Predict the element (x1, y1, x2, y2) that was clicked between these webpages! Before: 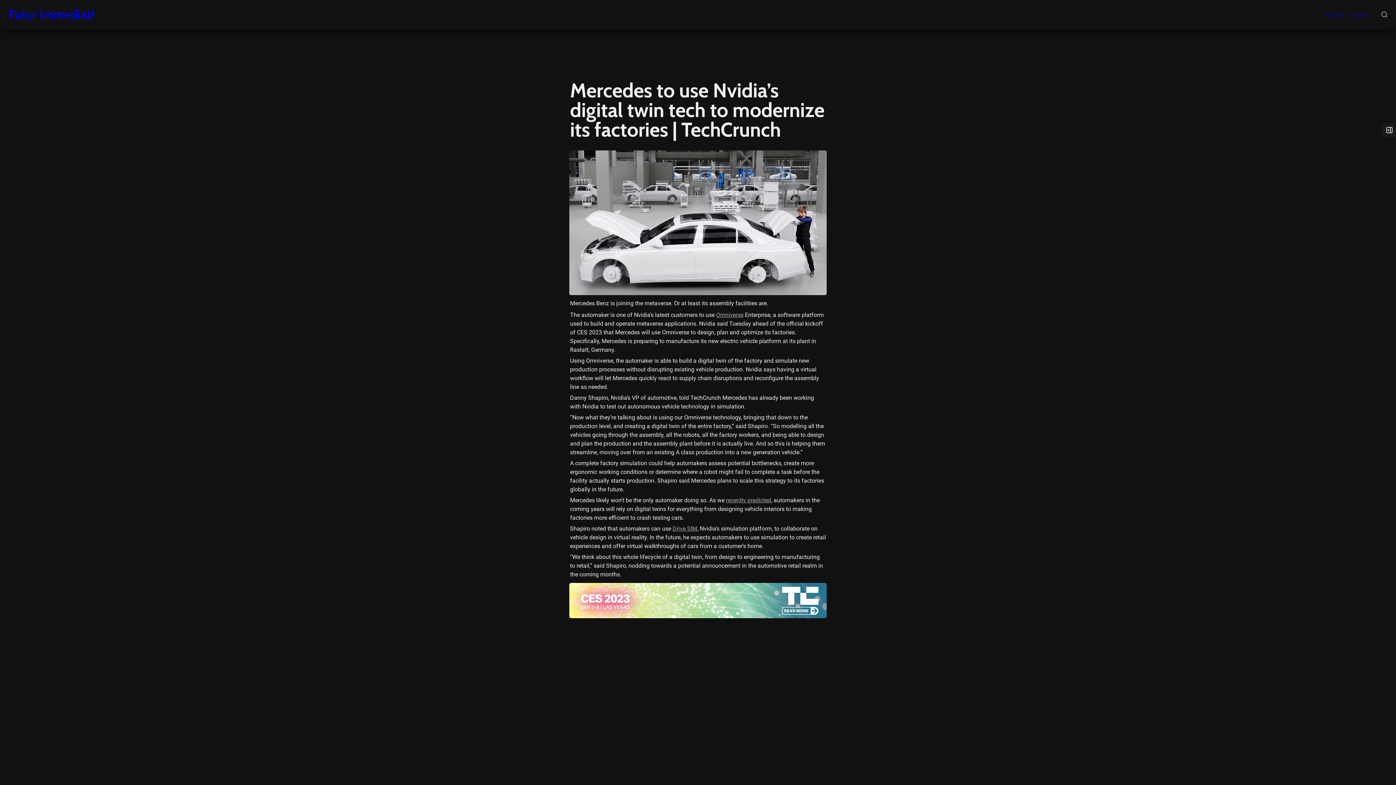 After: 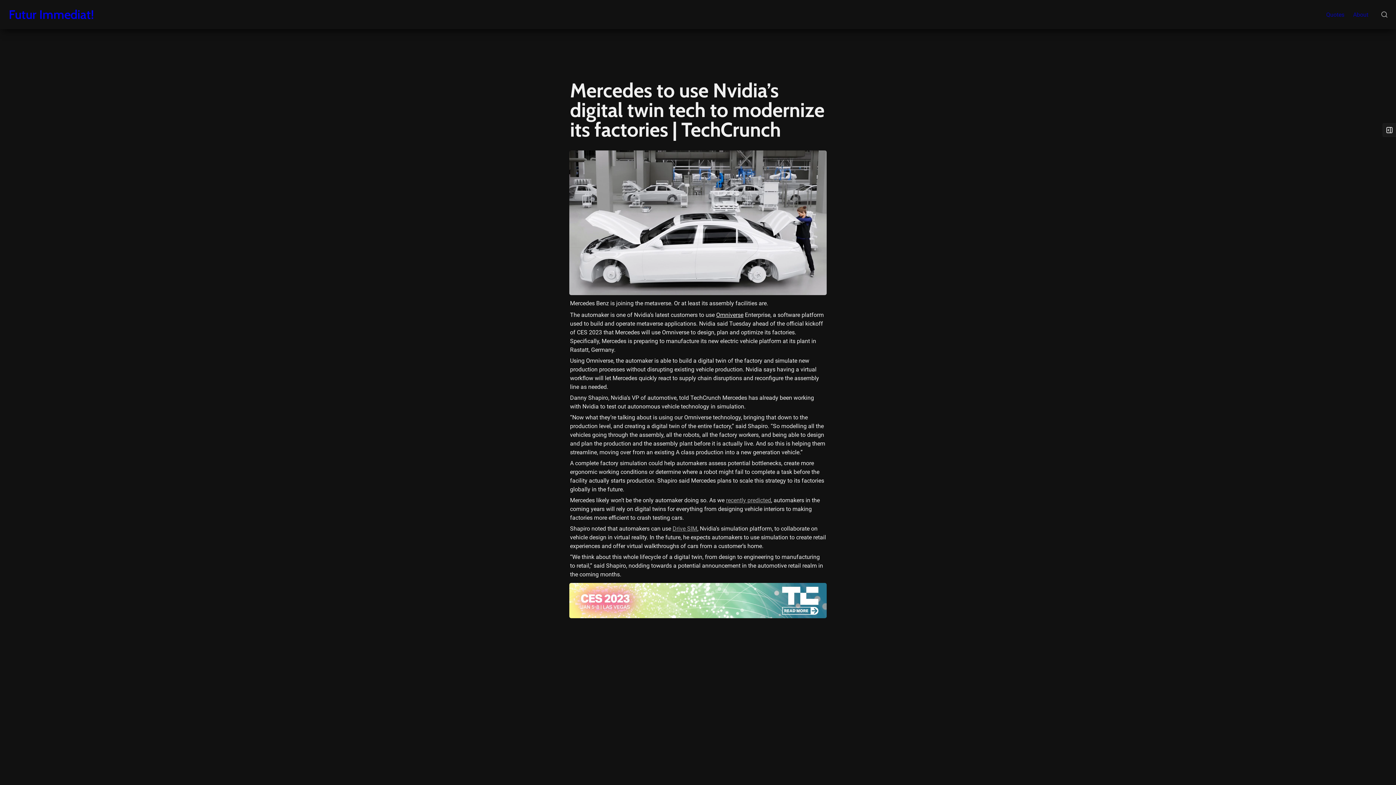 Action: bbox: (716, 311, 743, 318) label: Omniverse